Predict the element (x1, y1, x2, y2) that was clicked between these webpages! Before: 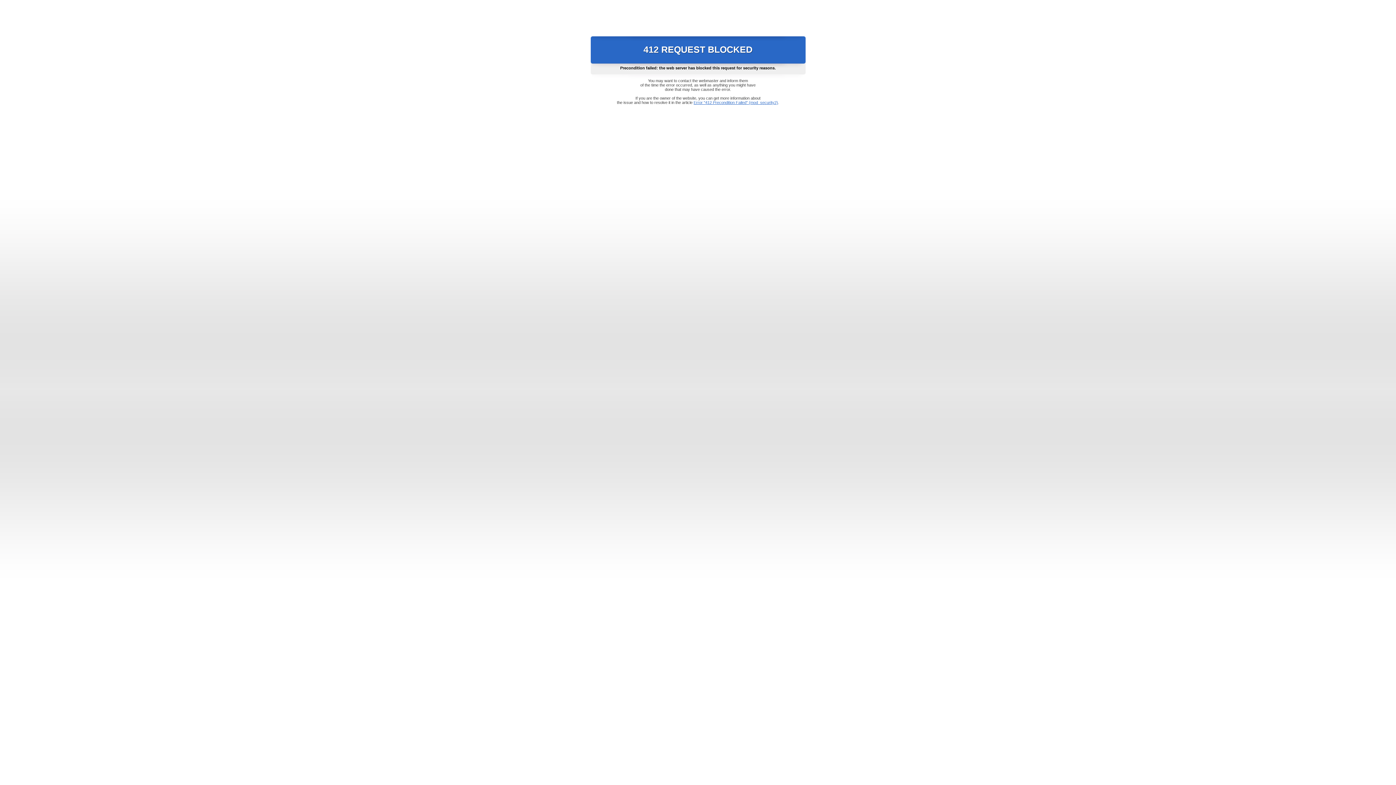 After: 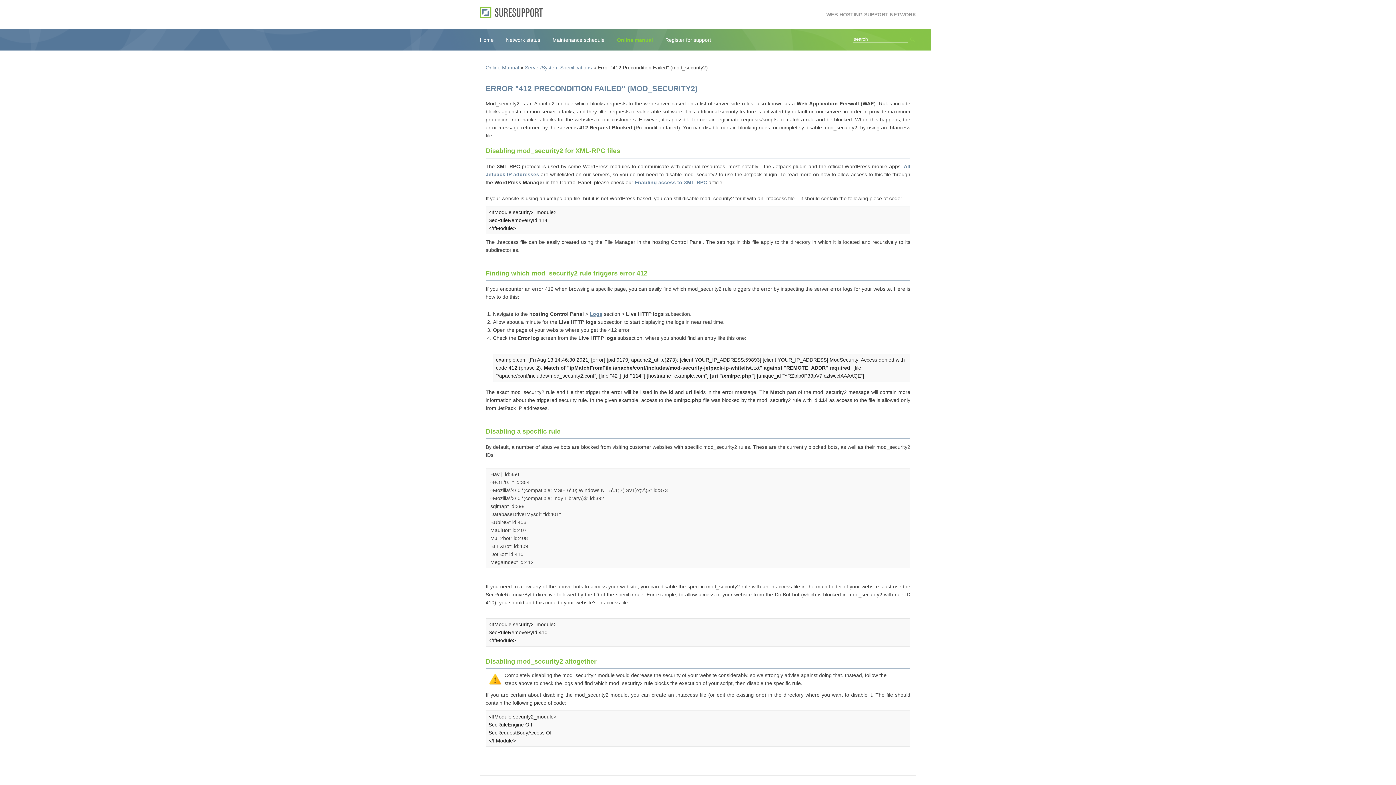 Action: label: Error "412 Precondition Failed" (mod_security2) bbox: (693, 100, 778, 104)